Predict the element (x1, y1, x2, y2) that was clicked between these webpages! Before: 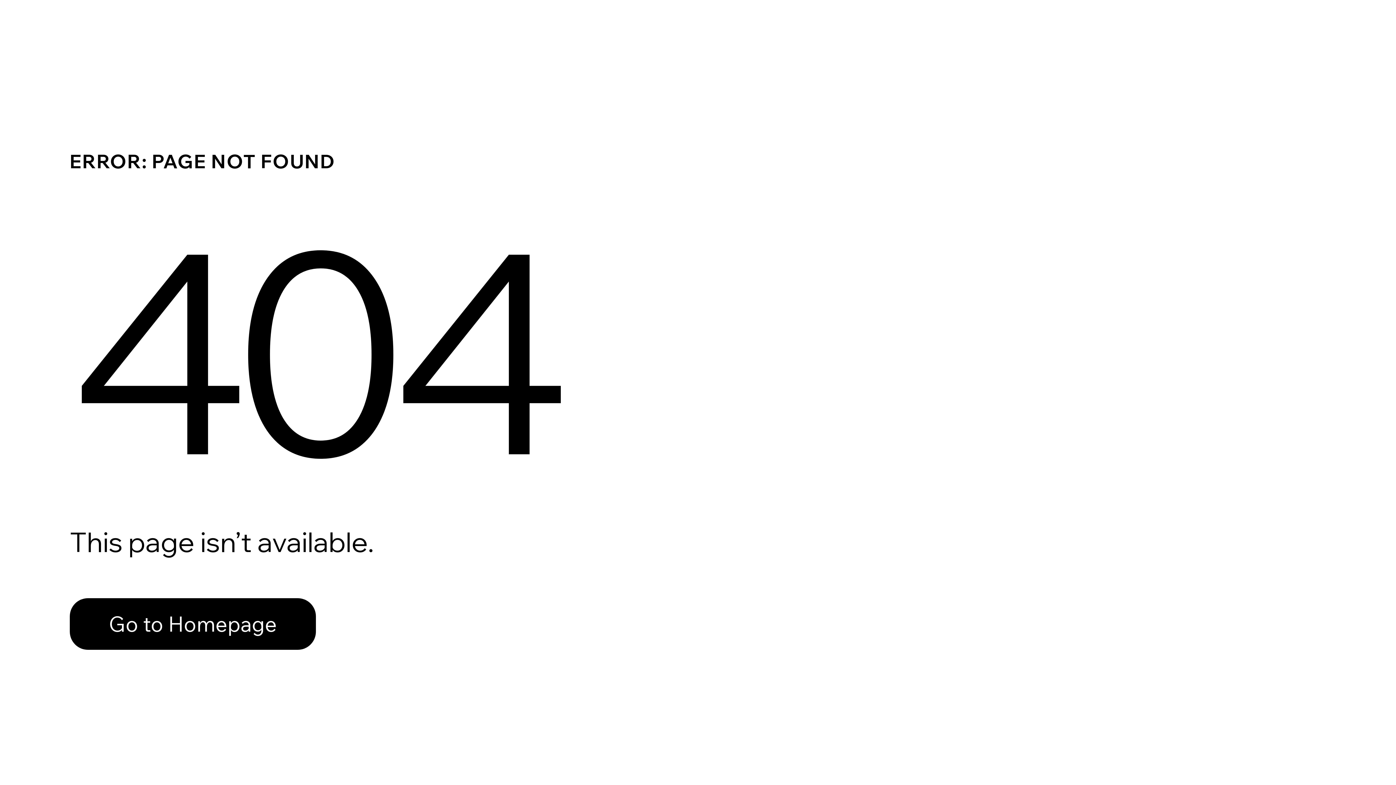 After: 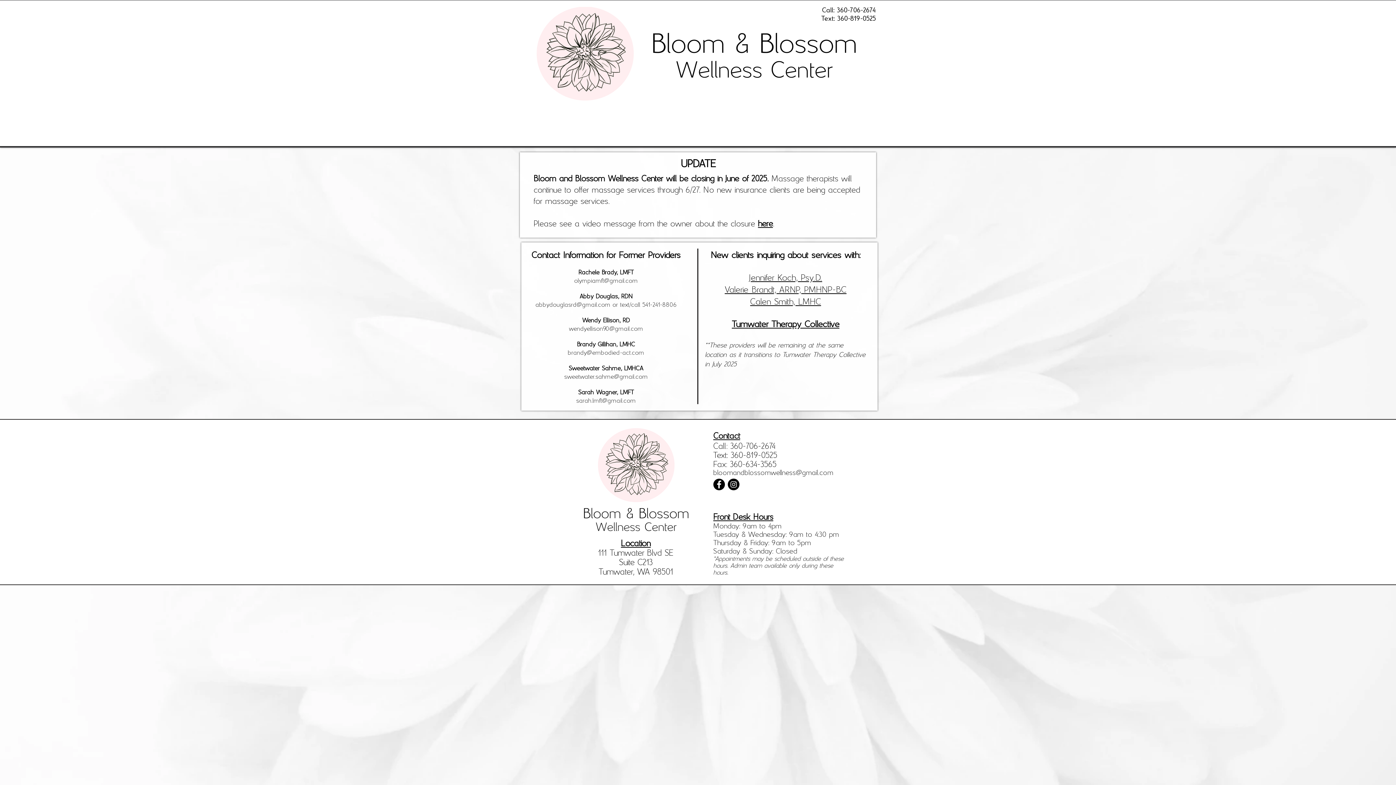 Action: label: Go to Homepage bbox: (69, 582, 768, 659)